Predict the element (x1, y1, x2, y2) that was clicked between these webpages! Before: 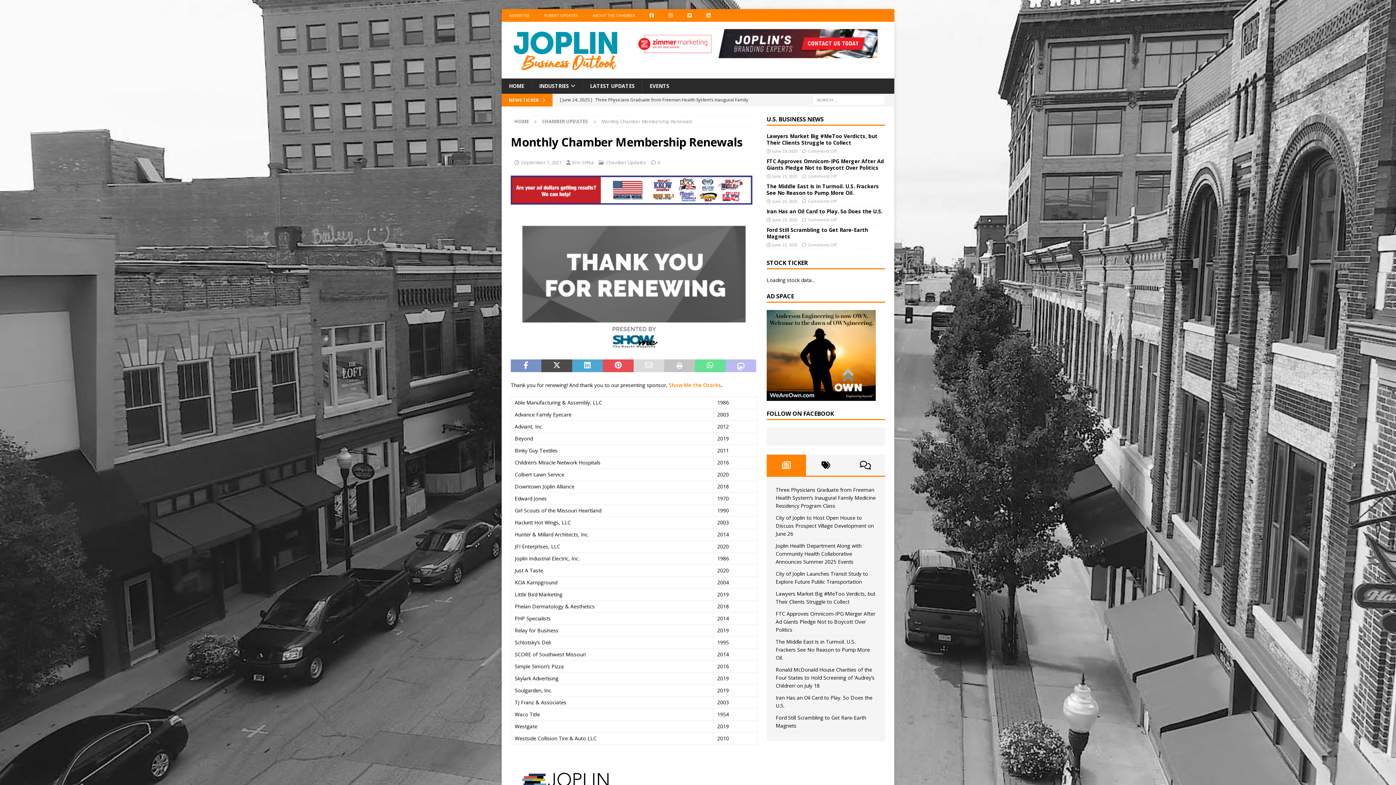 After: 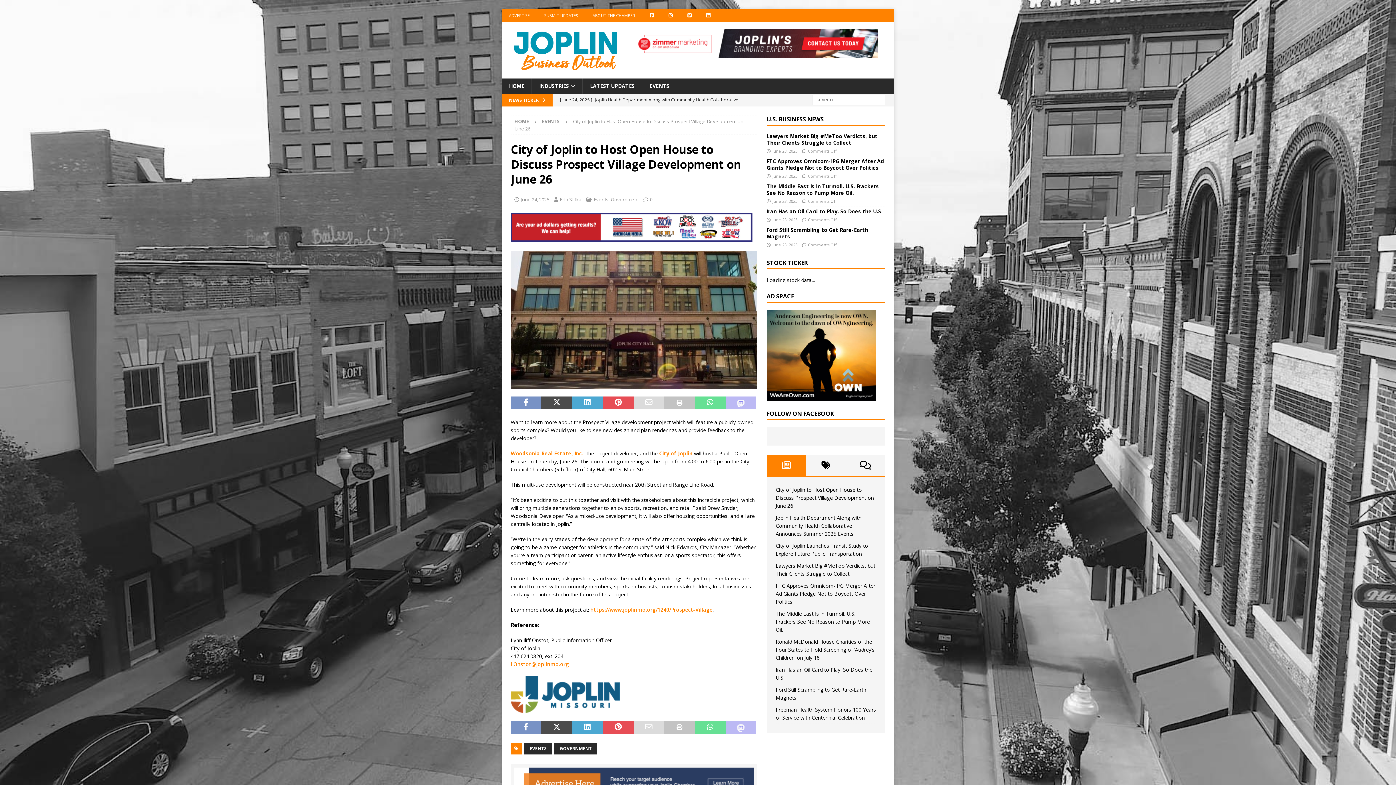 Action: label: City of Joplin to Host Open House to Discuss Prospect Village Development on June 26 bbox: (775, 514, 874, 537)